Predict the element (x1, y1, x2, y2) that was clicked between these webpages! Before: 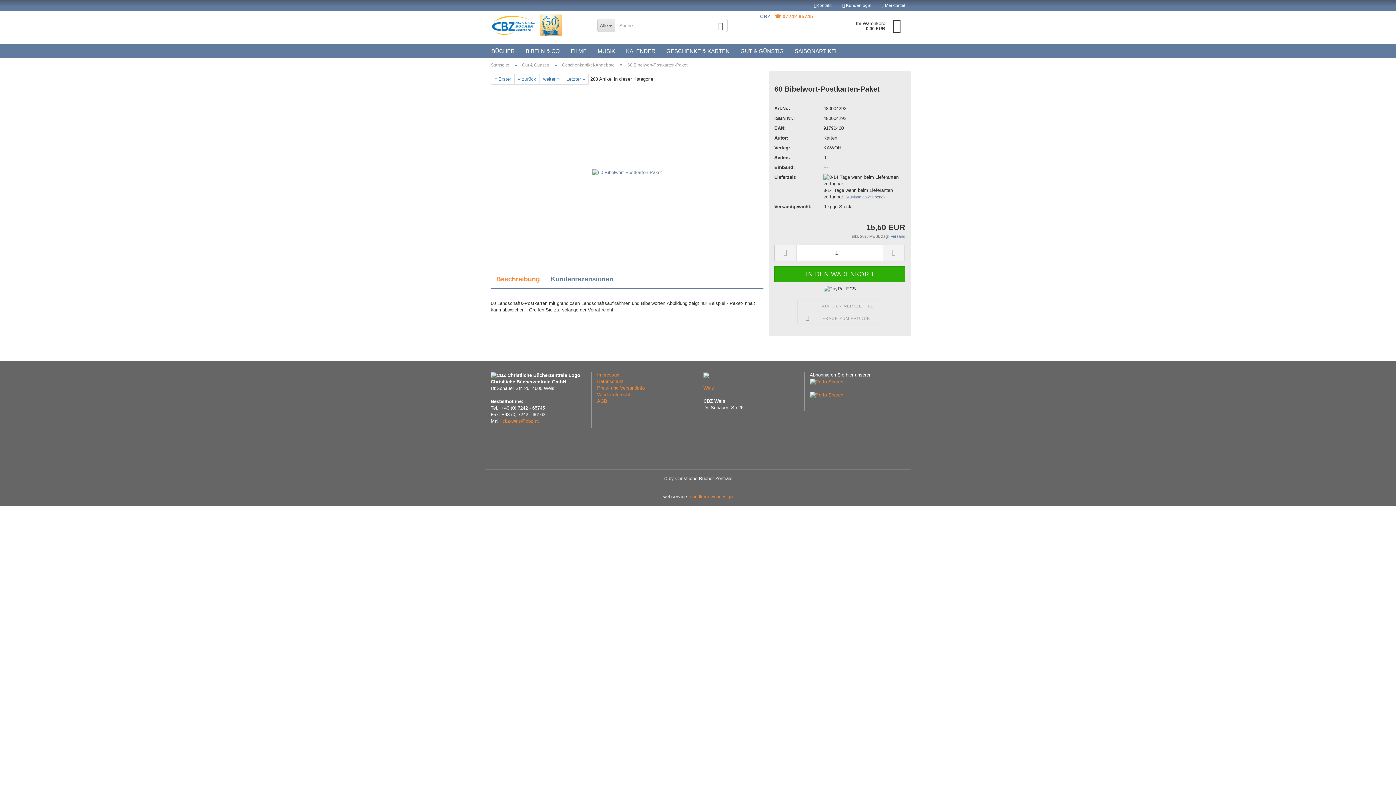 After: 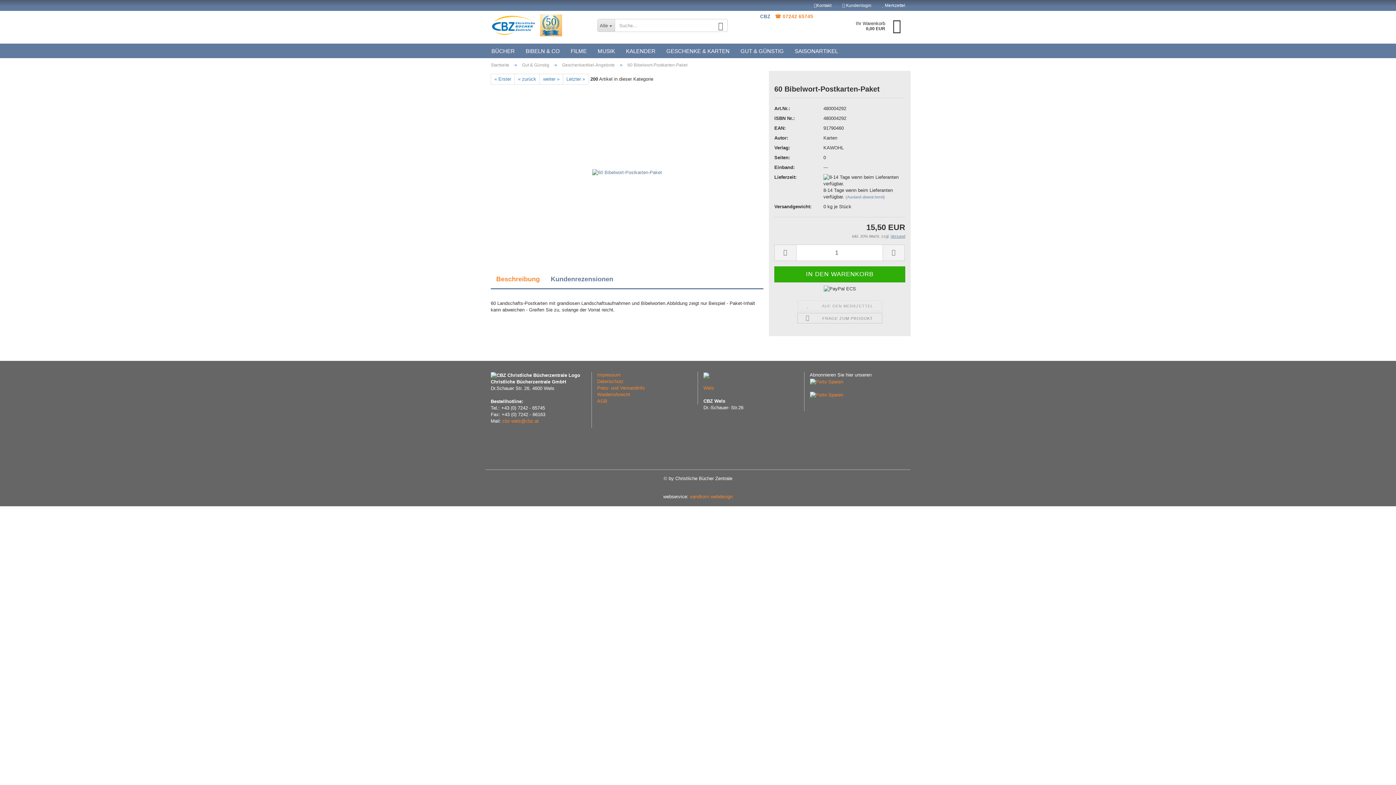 Action: bbox: (797, 312, 882, 323) label:  FRAGE ZUM PRODUKT